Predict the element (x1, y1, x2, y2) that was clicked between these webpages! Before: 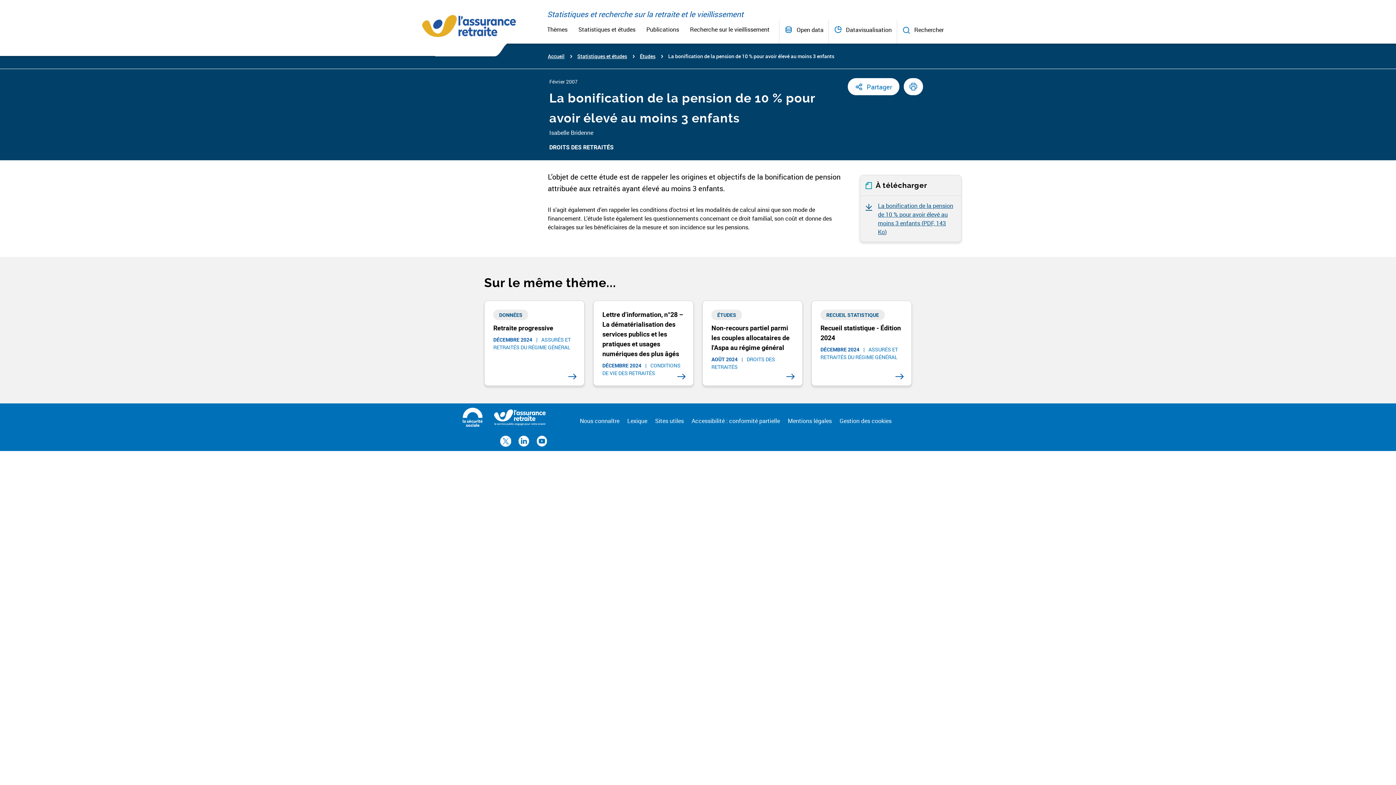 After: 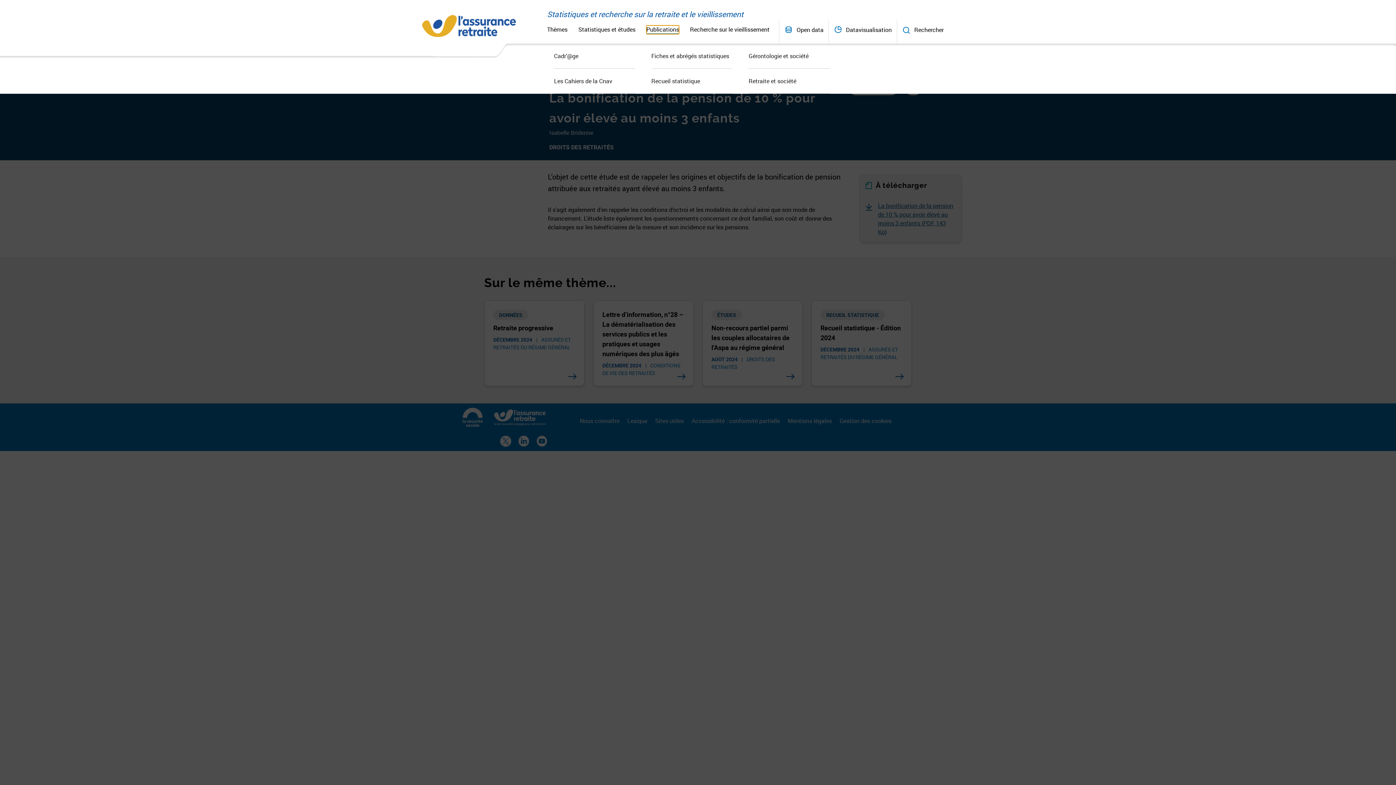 Action: bbox: (646, 25, 679, 33) label: Publications